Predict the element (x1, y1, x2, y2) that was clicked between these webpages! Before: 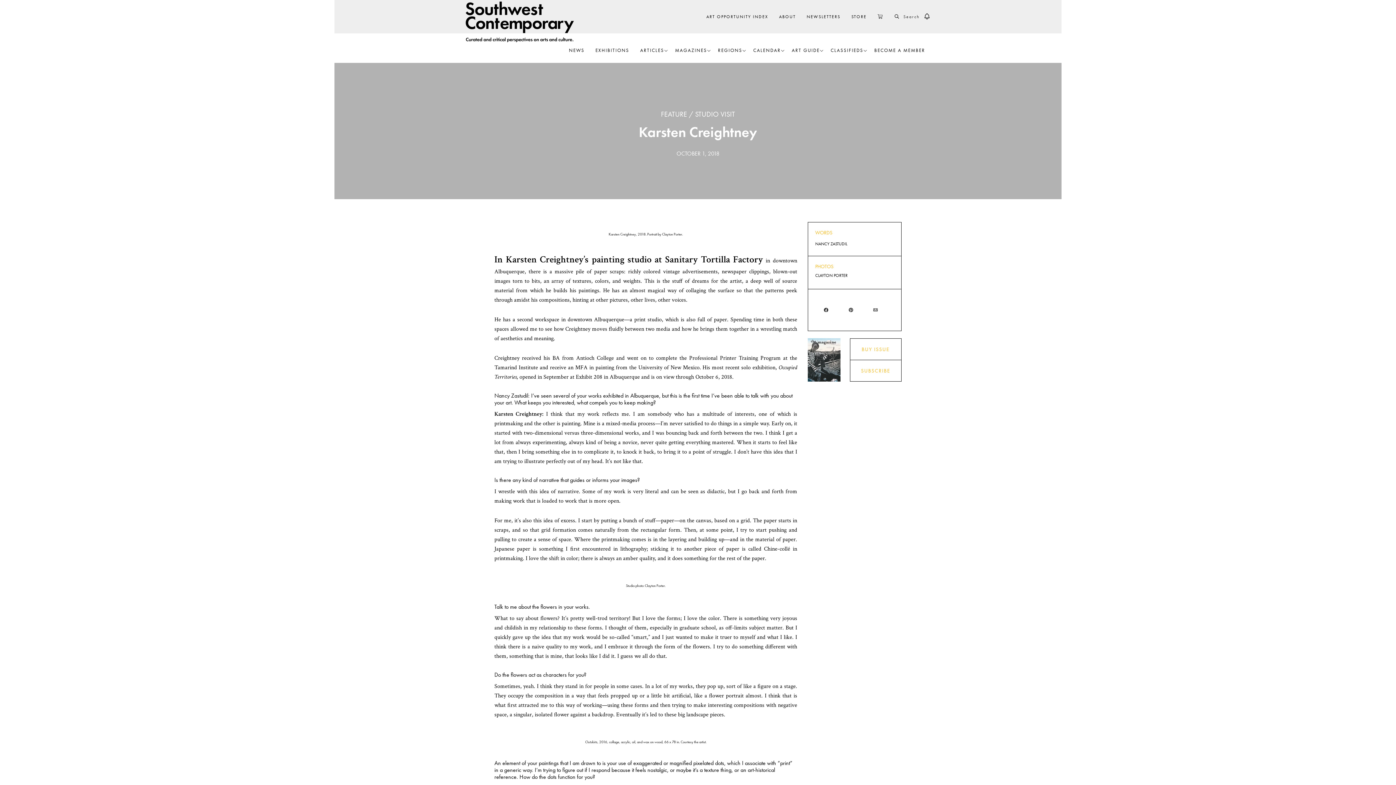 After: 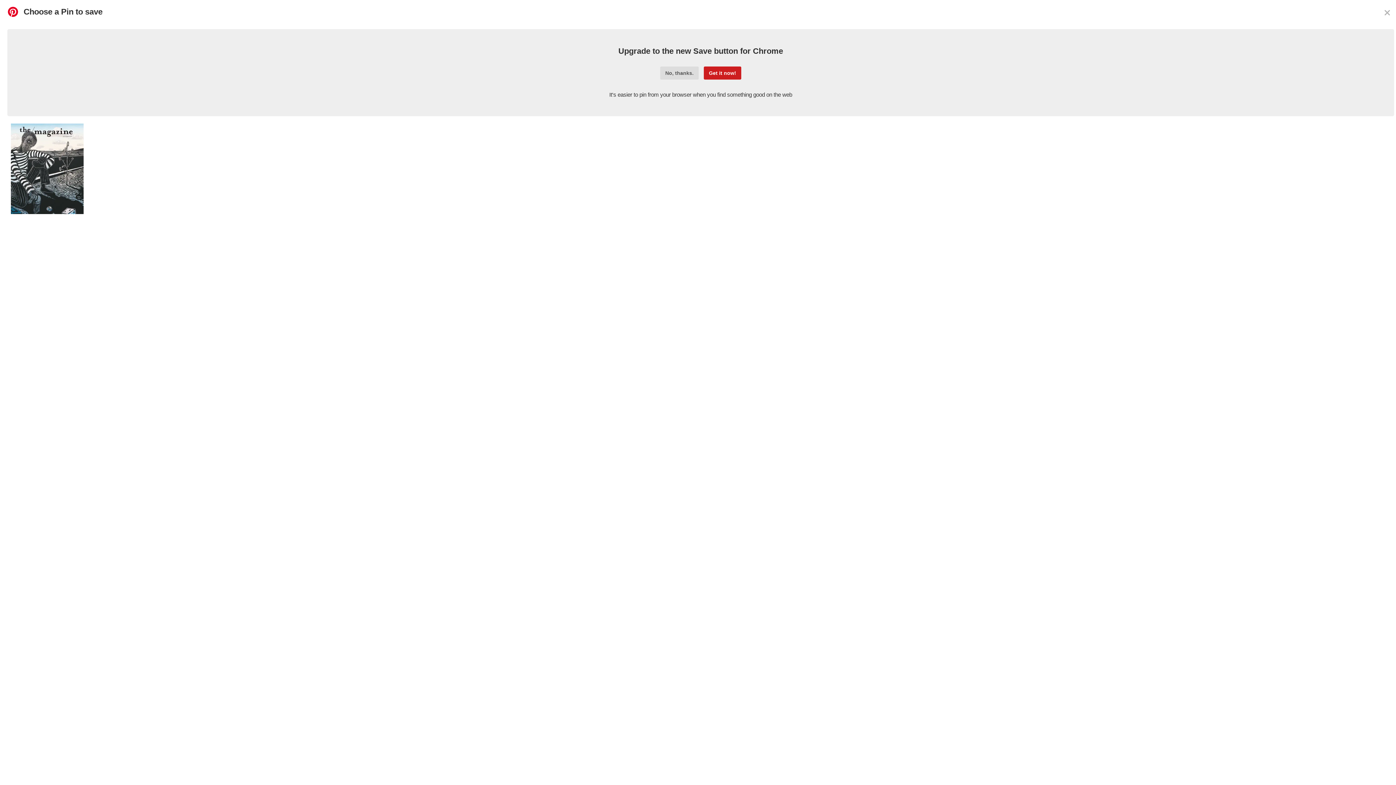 Action: bbox: (840, 304, 861, 314) label: Pin